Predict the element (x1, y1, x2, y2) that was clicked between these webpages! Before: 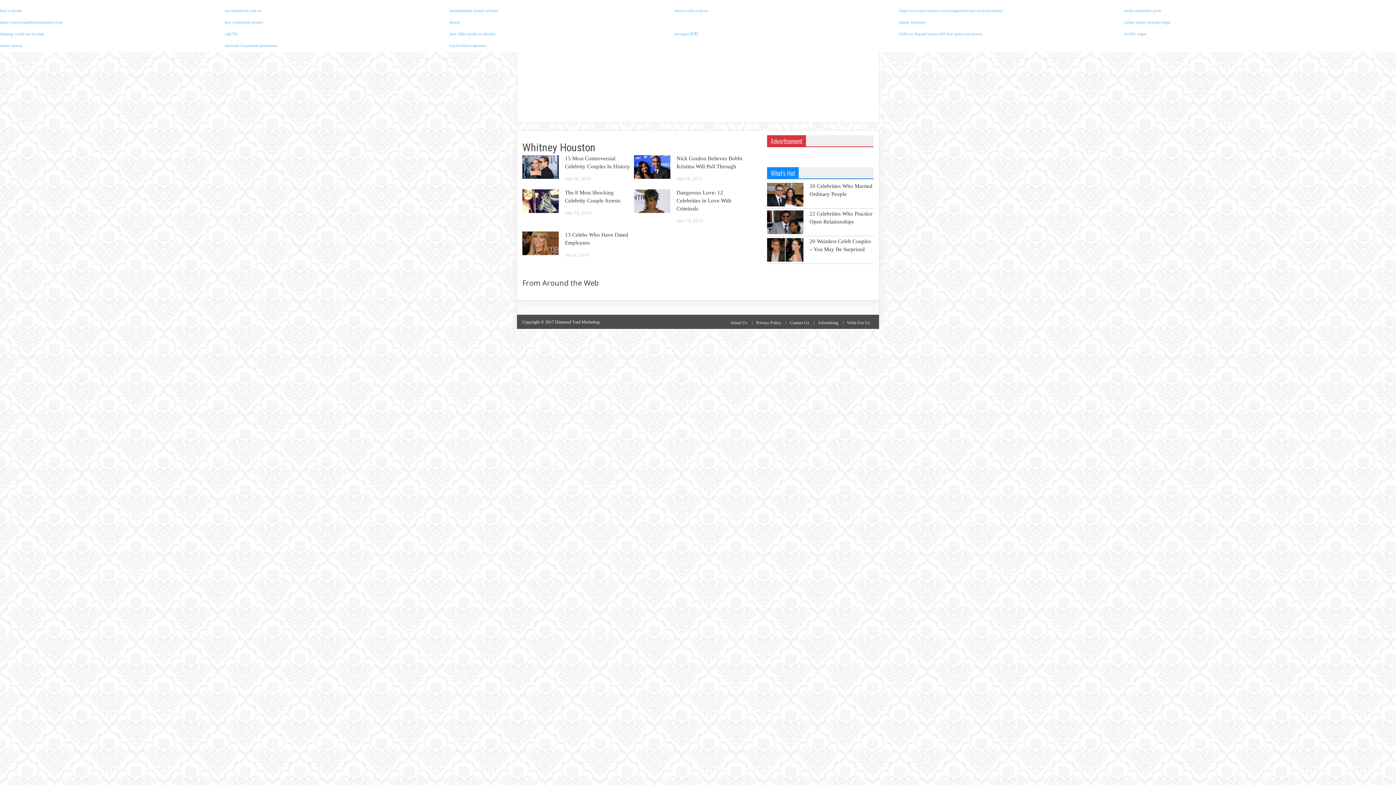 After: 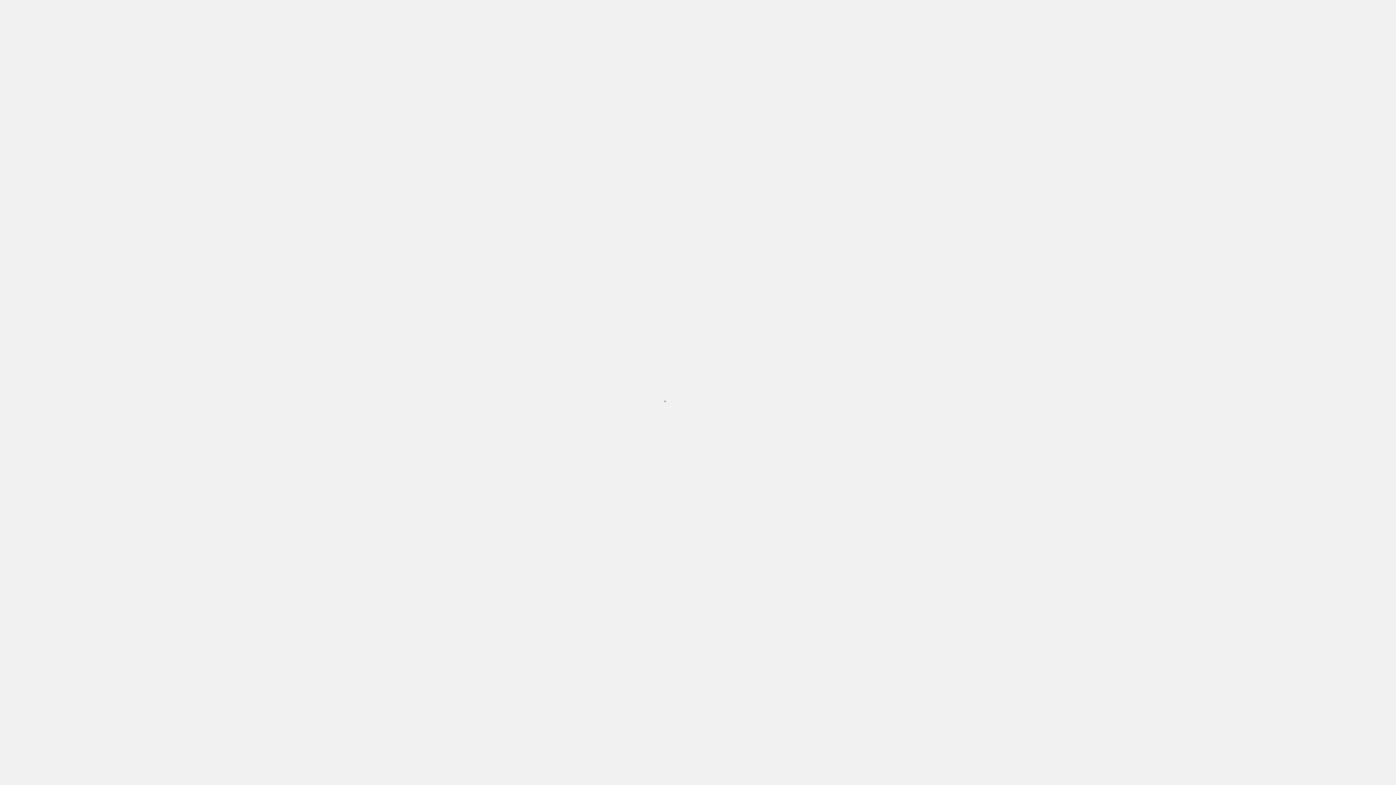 Action: bbox: (899, 8, 1003, 12) label: https://www.pnc-contact.com/categorie/le-pnc-et-la-formation